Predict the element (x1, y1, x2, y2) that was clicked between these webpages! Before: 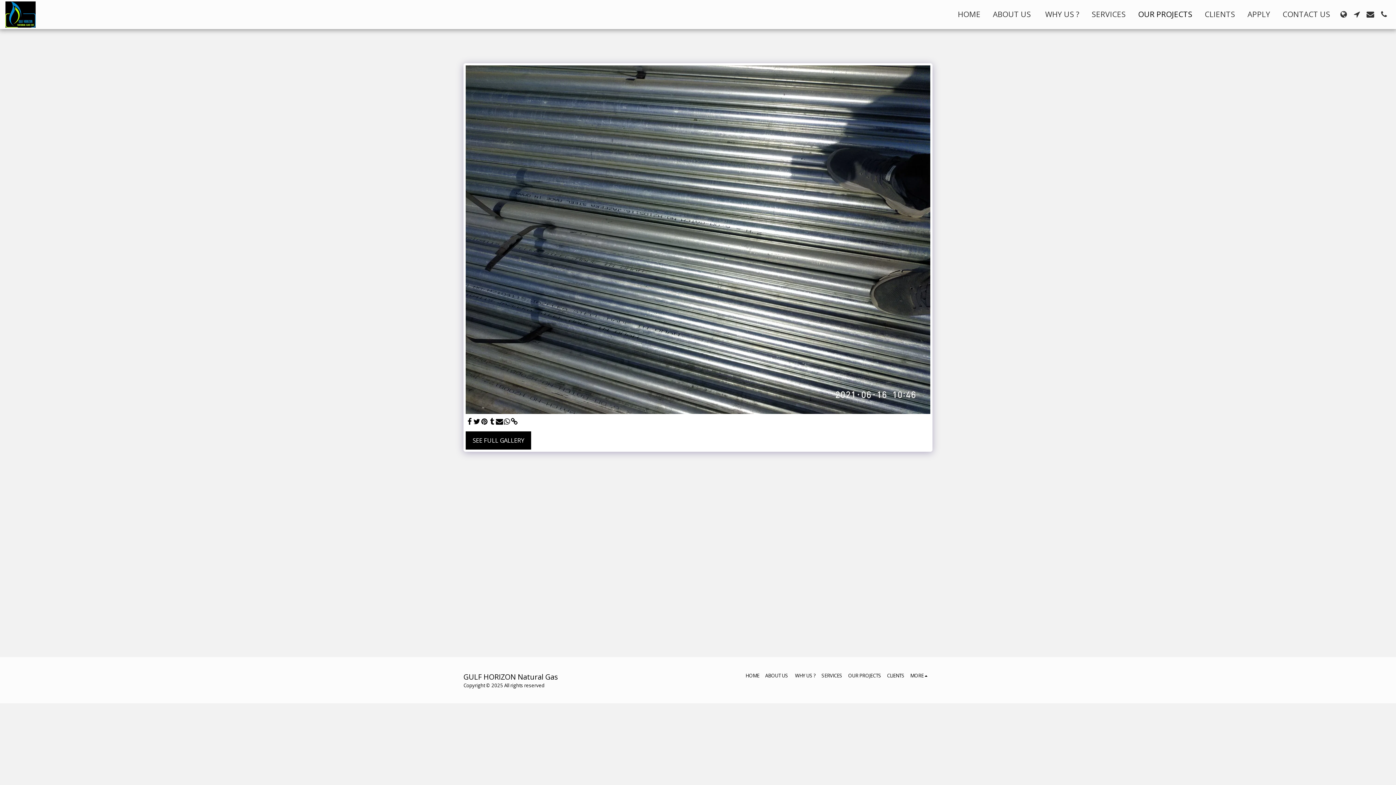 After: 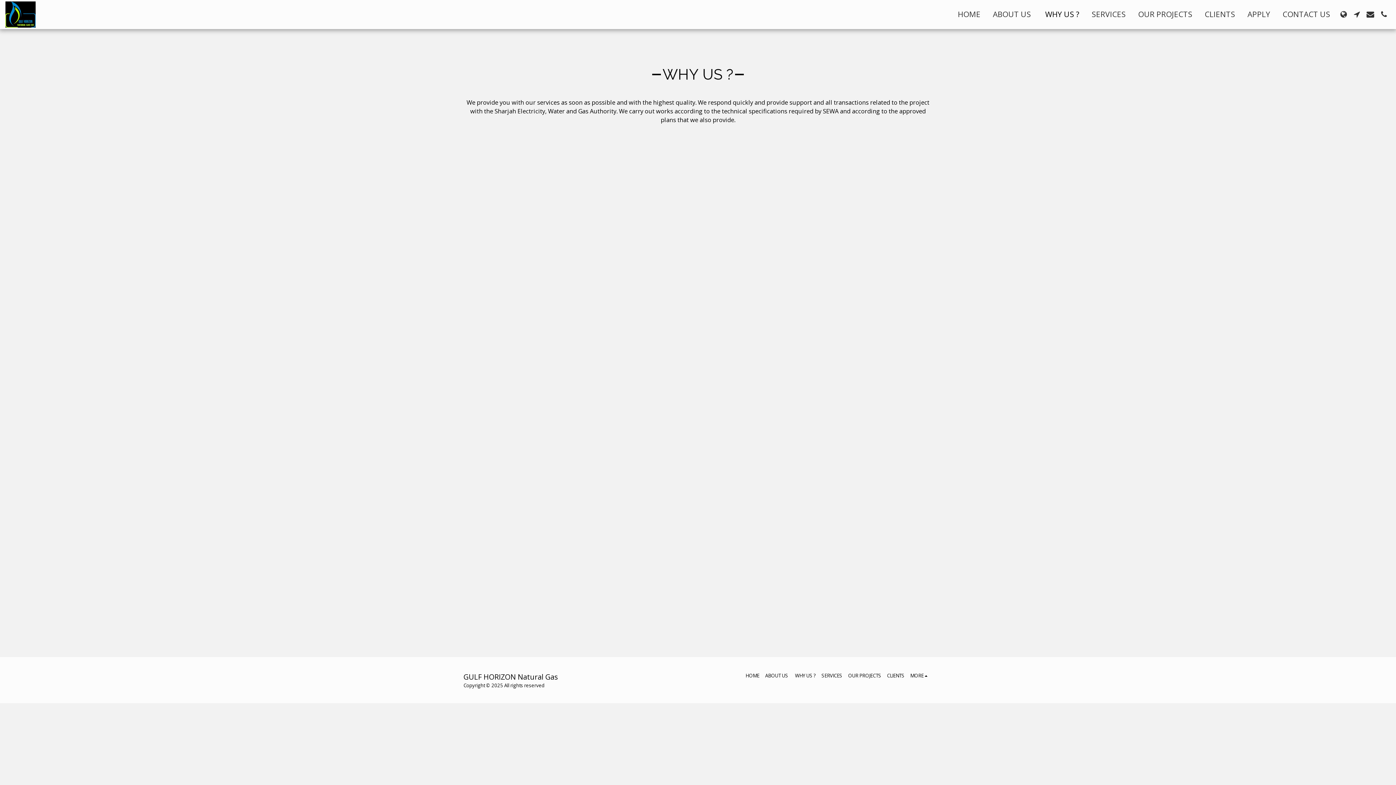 Action: bbox: (795, 672, 815, 679) label: WHY US ?